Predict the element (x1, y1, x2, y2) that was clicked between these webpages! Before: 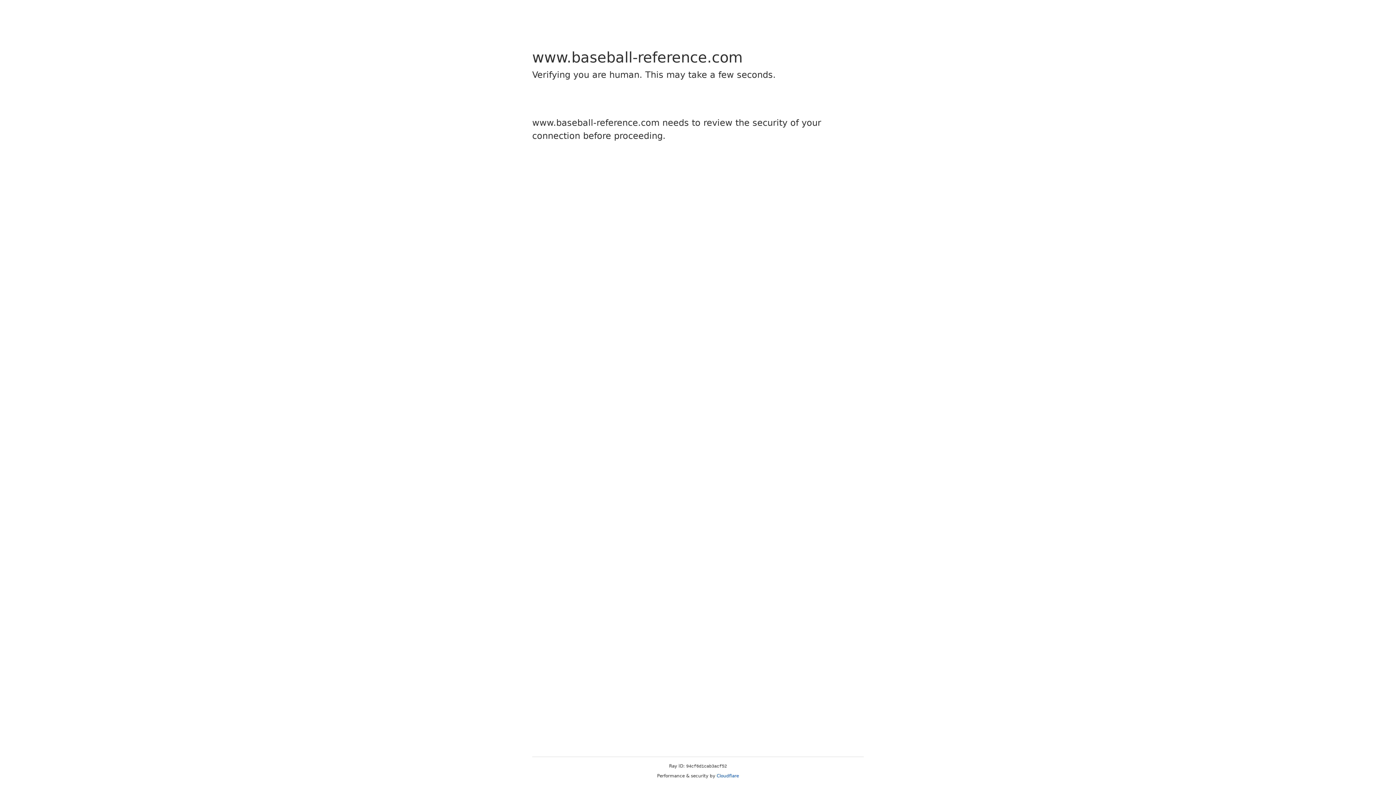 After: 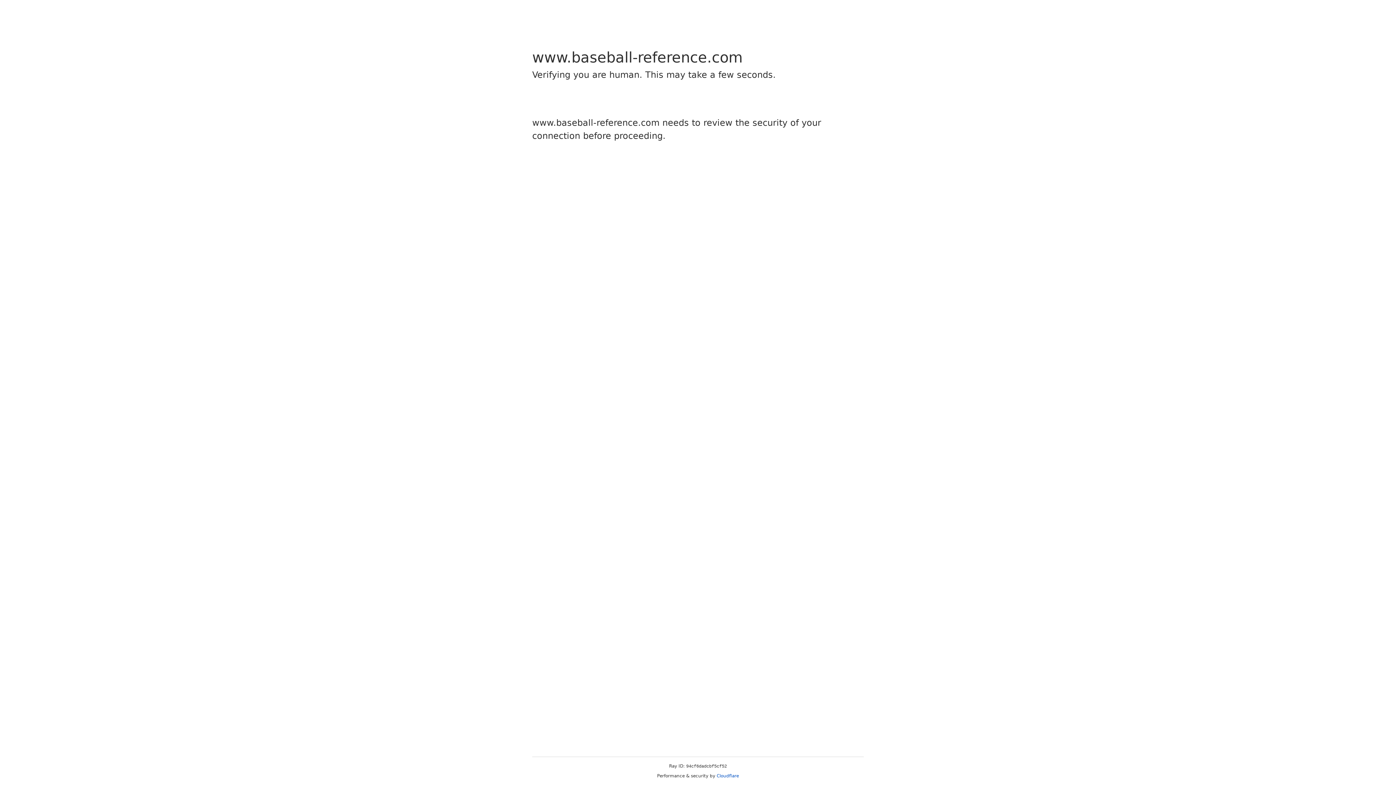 Action: label: Cloudflare bbox: (716, 773, 739, 778)